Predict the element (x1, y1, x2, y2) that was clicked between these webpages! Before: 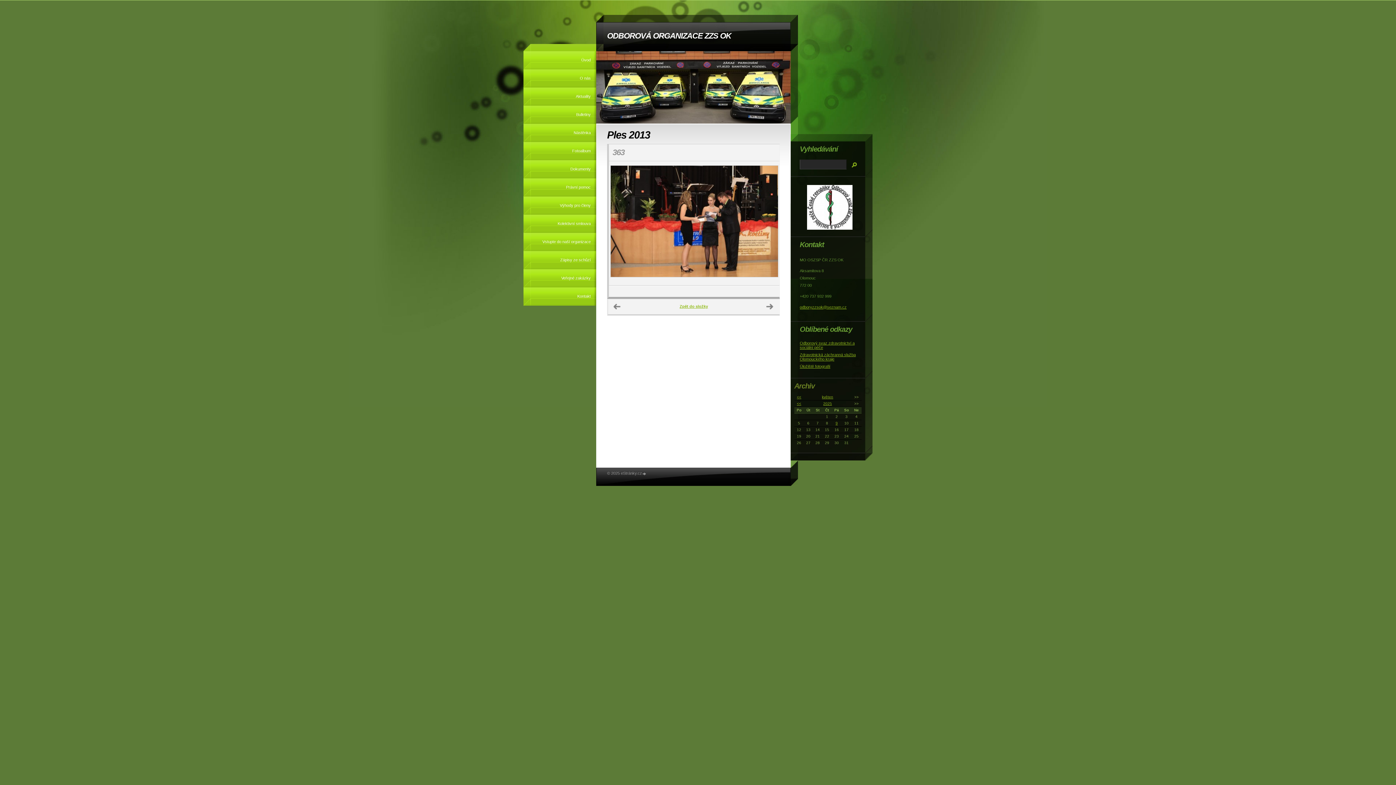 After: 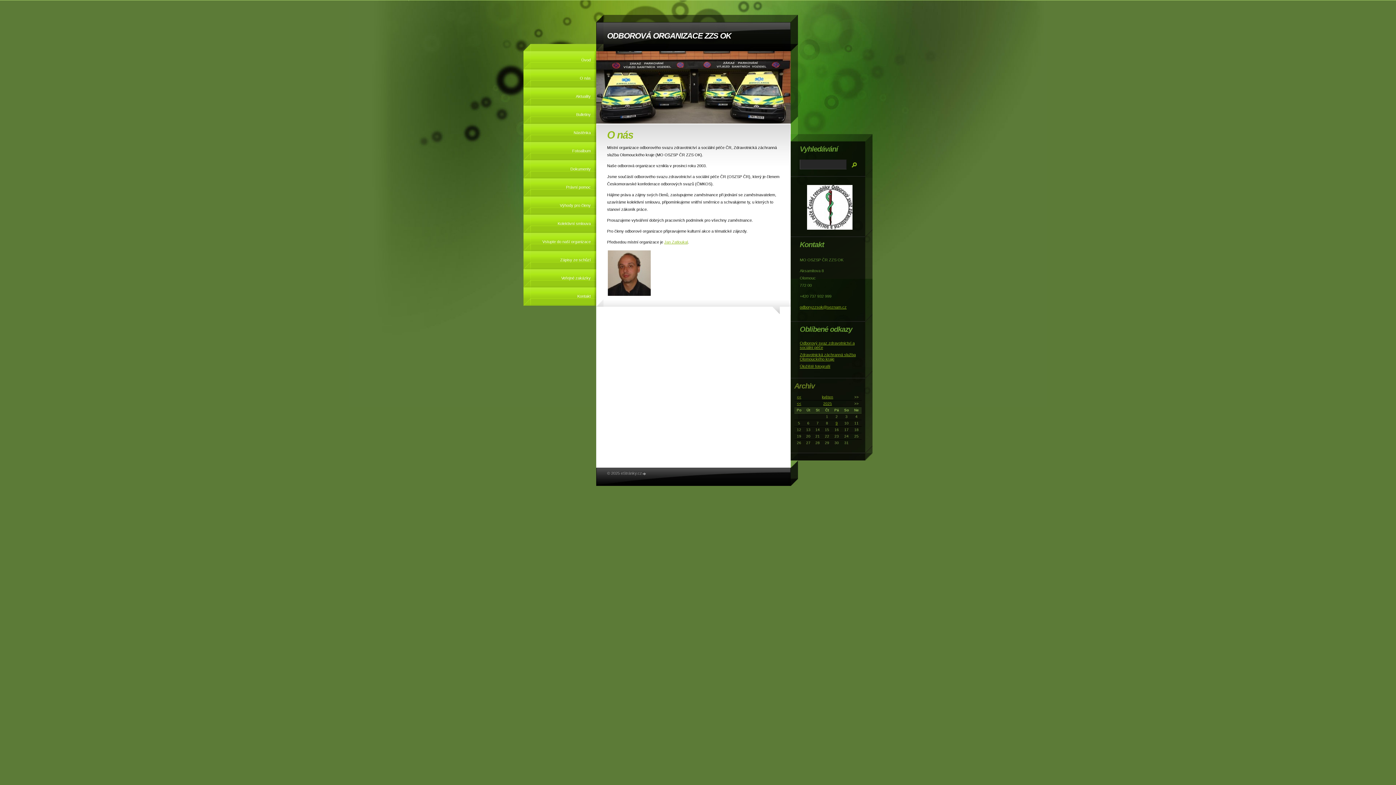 Action: label: O nás bbox: (523, 69, 596, 87)